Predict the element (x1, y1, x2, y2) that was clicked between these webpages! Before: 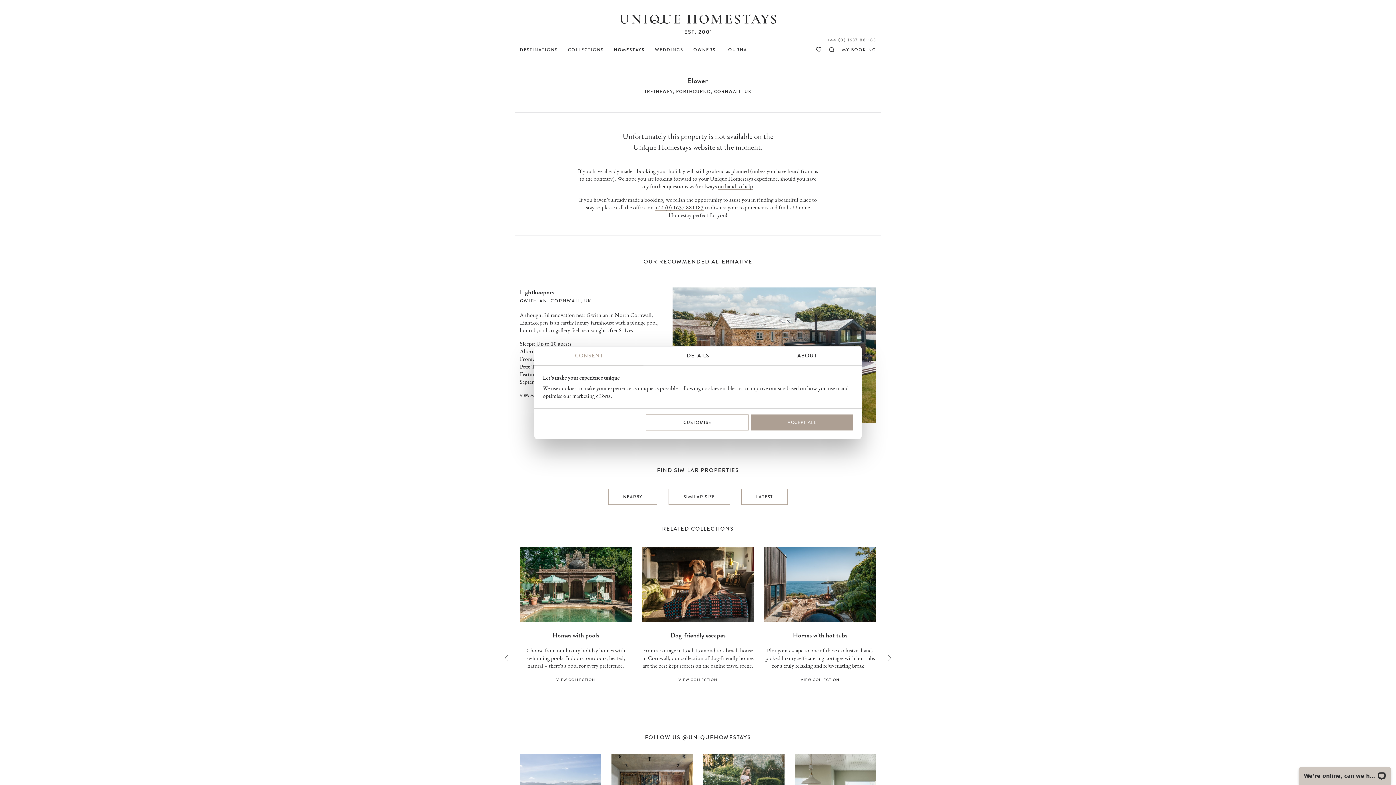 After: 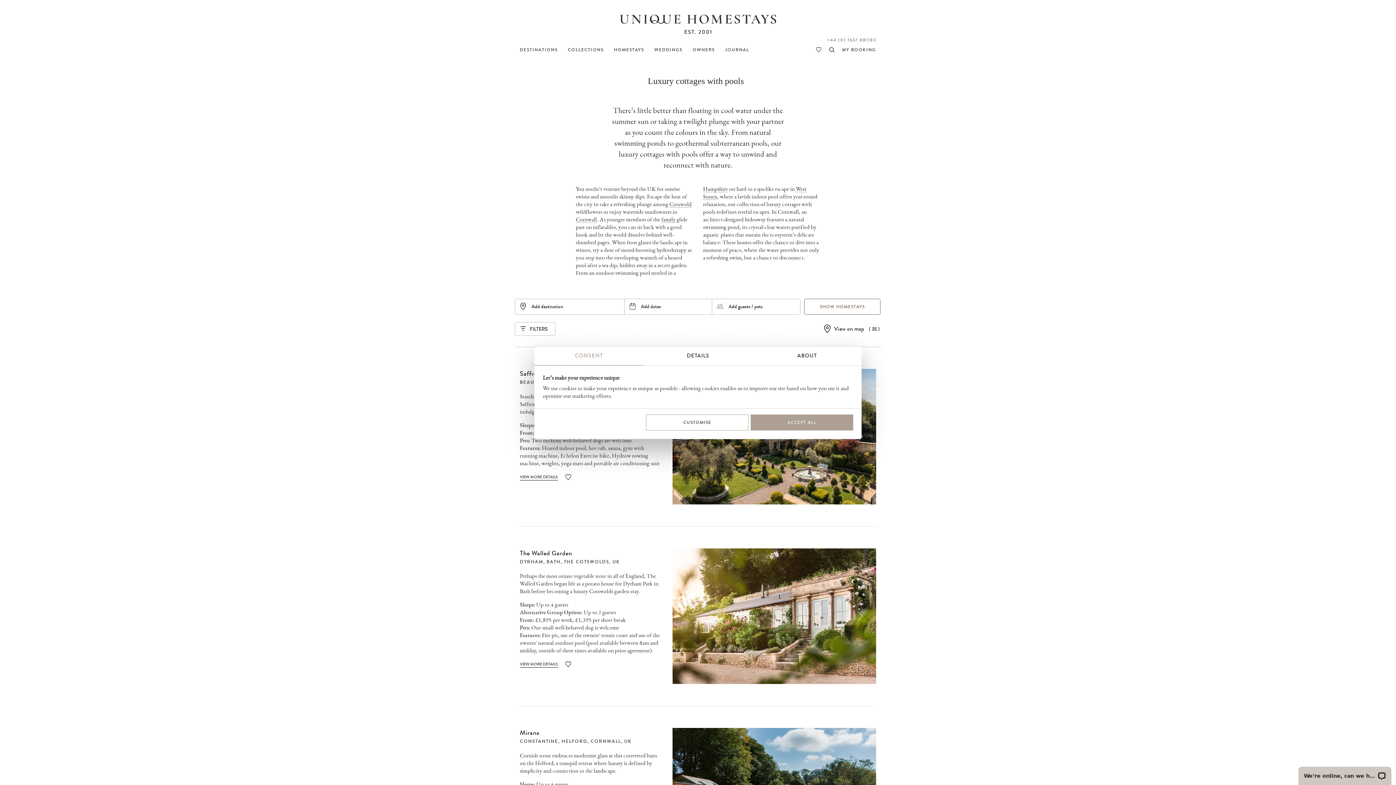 Action: bbox: (520, 617, 632, 623)